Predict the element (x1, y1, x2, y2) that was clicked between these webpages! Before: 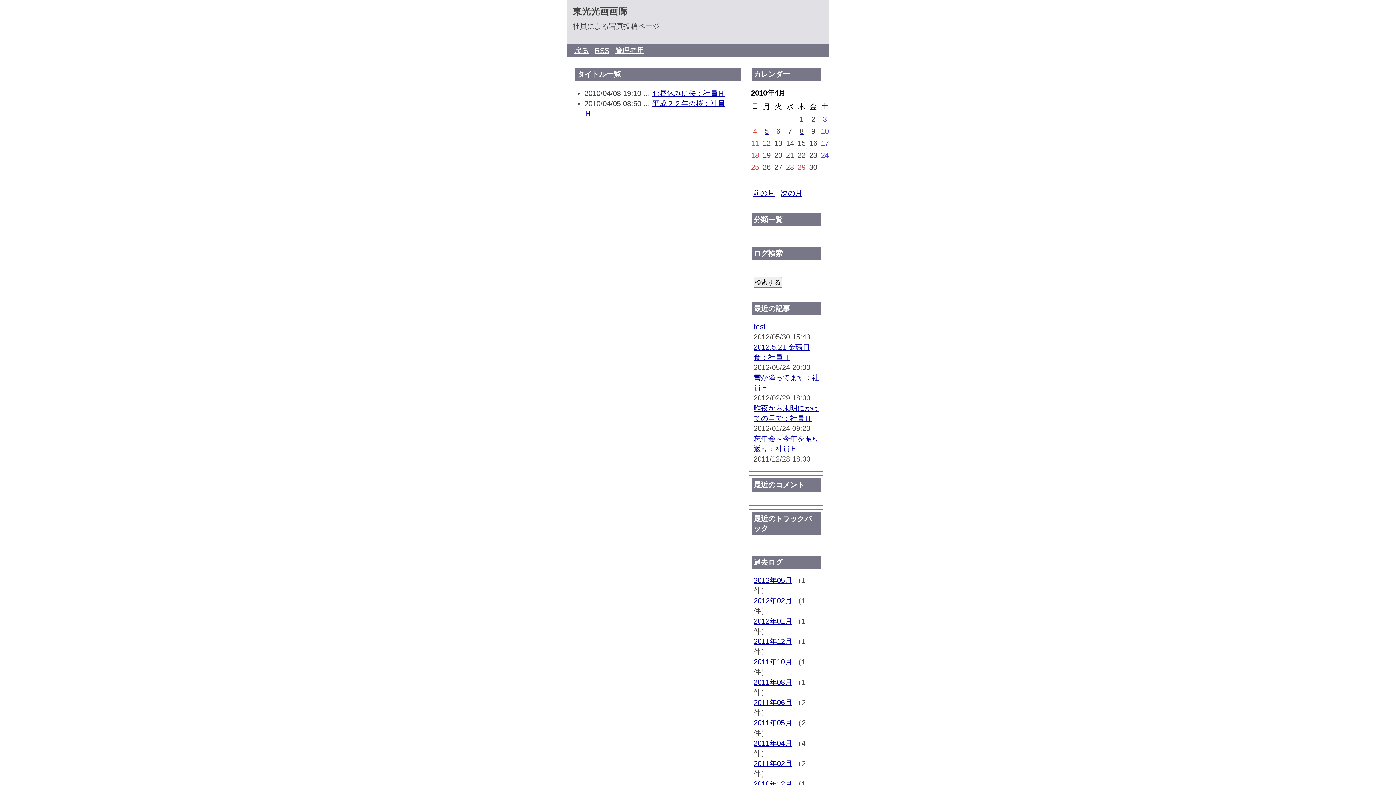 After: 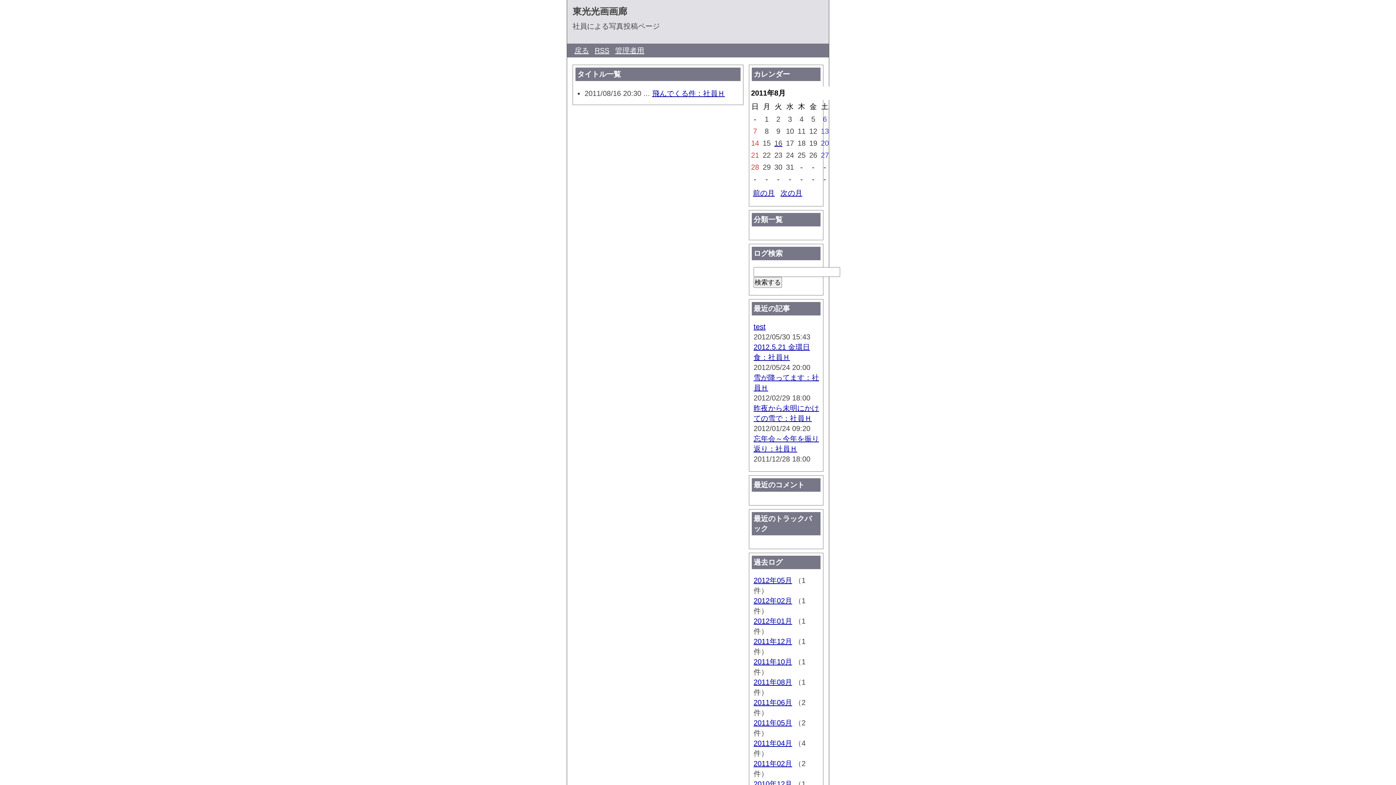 Action: label: 2011年08月 bbox: (753, 678, 792, 686)